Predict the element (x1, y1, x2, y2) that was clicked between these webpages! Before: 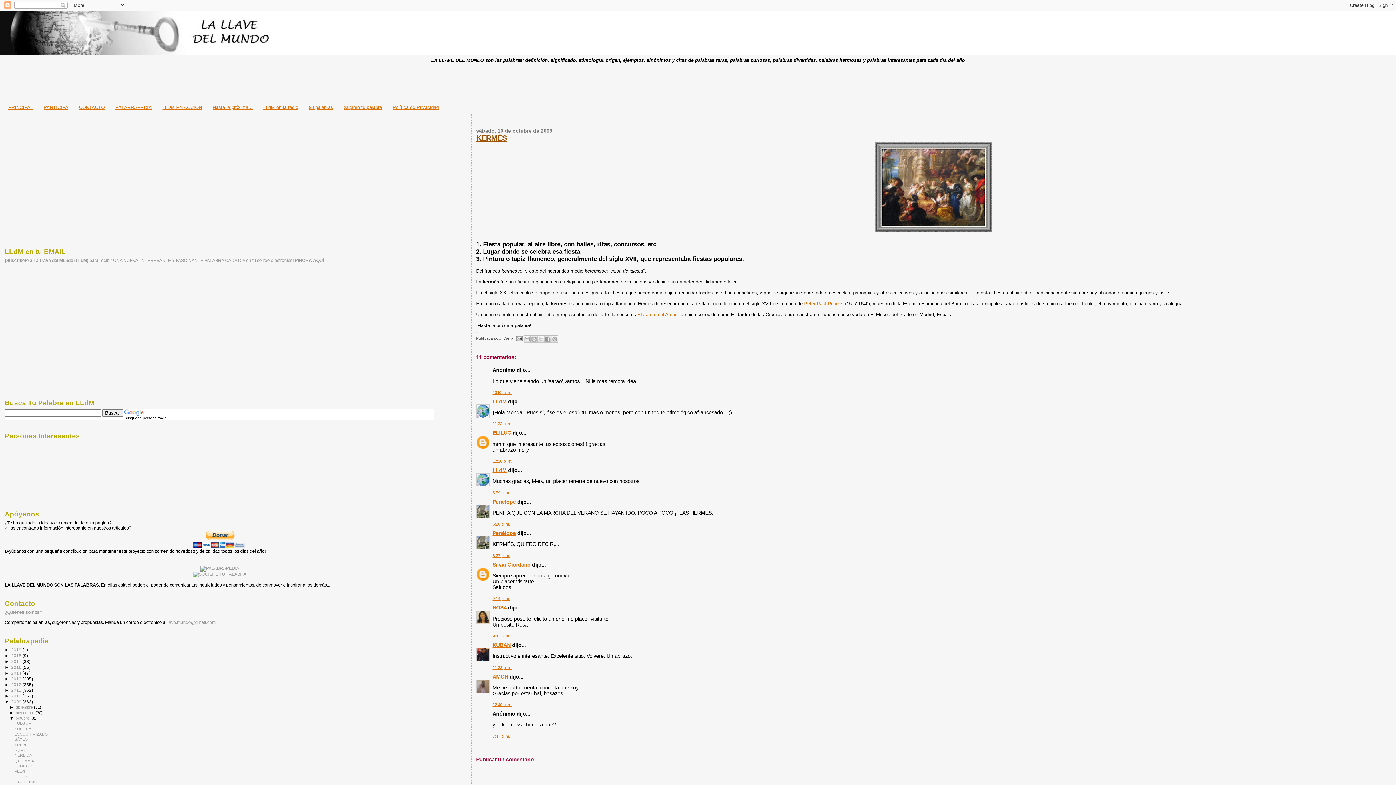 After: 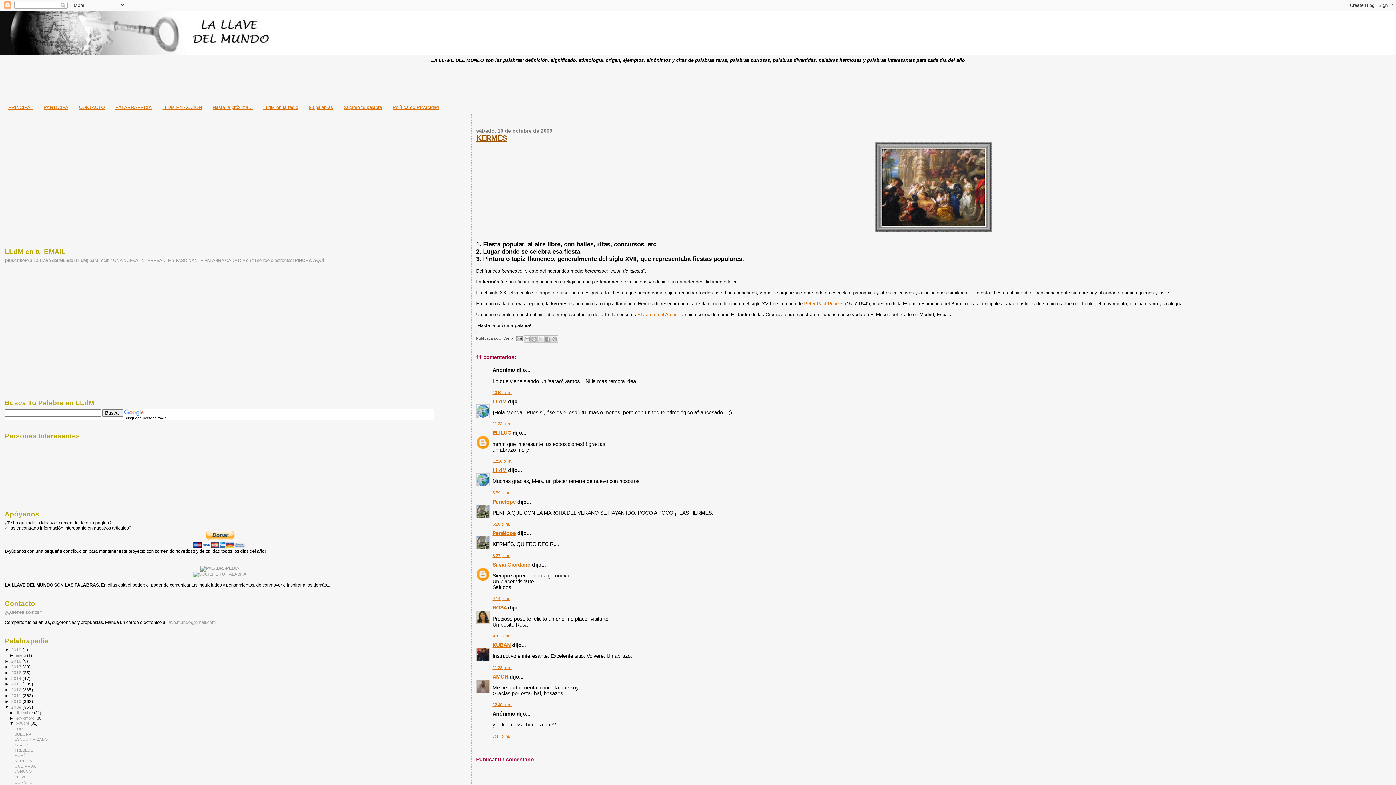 Action: bbox: (4, 647, 11, 652) label: ►  